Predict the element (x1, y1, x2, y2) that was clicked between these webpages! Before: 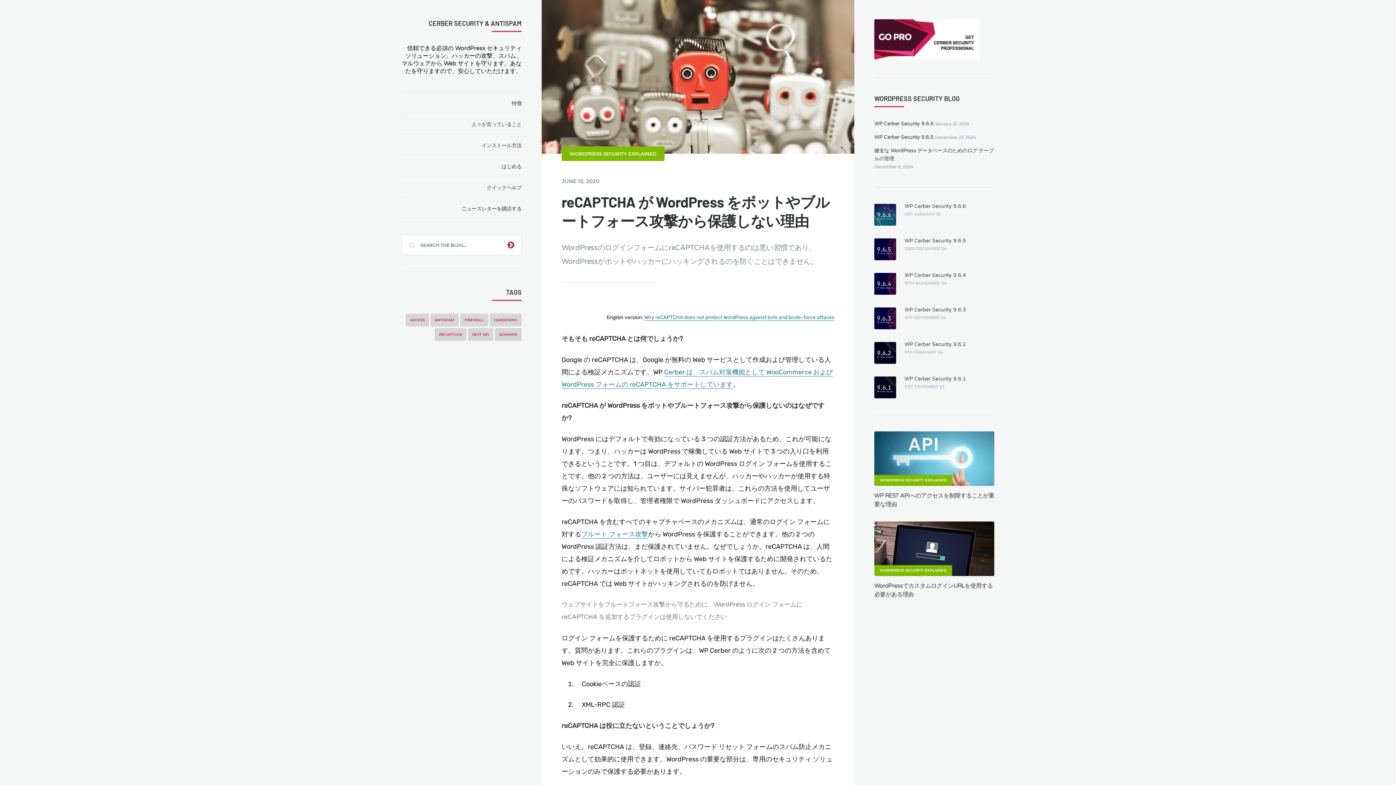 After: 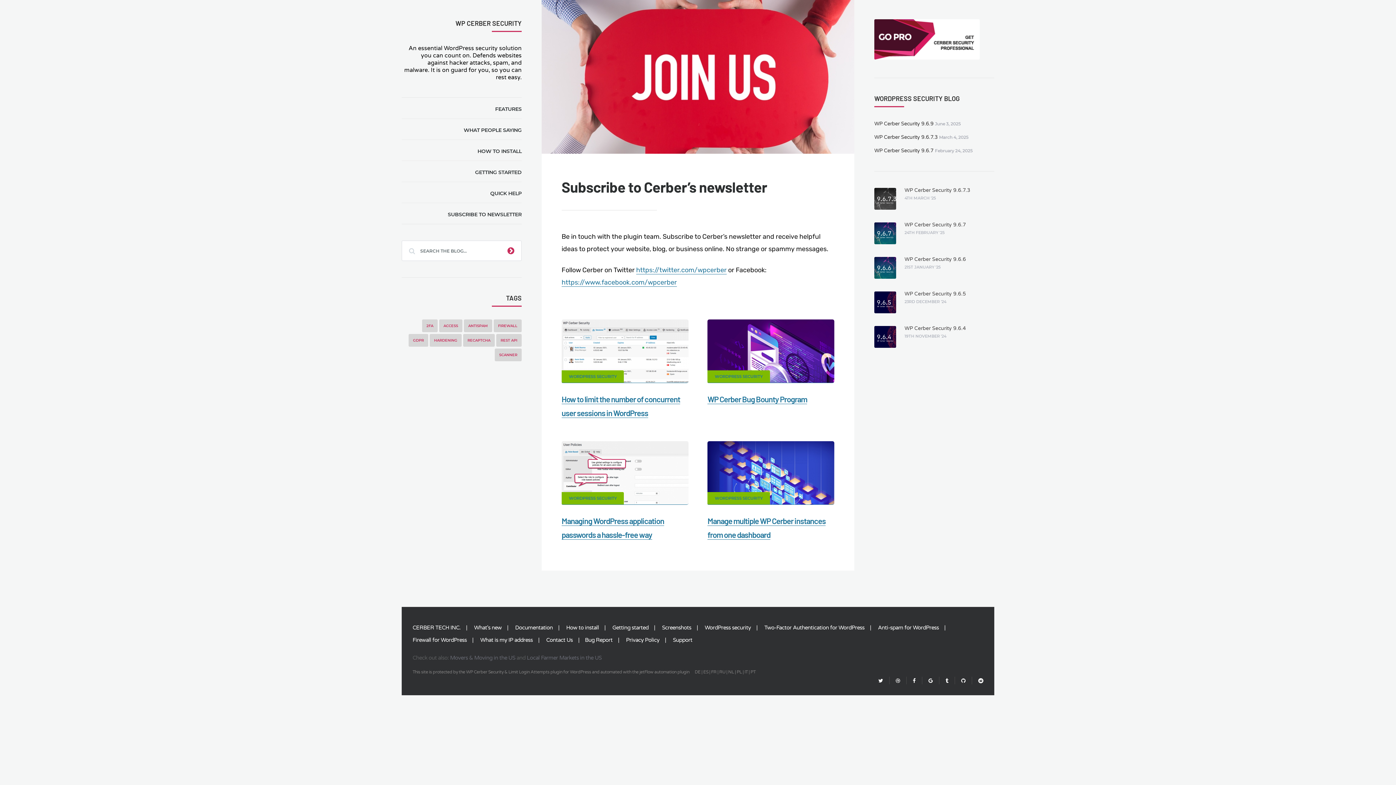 Action: label: ニュースレターを購読する bbox: (401, 197, 521, 218)